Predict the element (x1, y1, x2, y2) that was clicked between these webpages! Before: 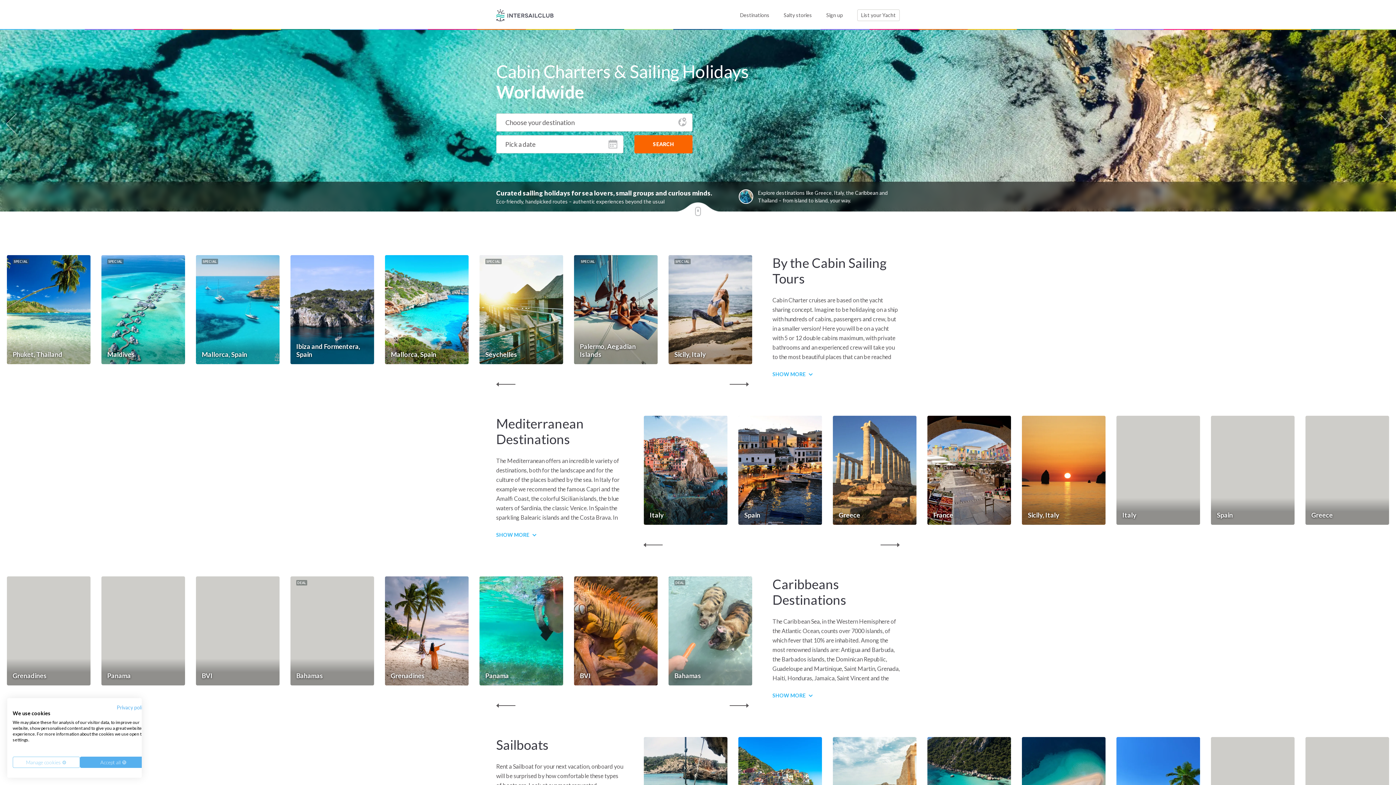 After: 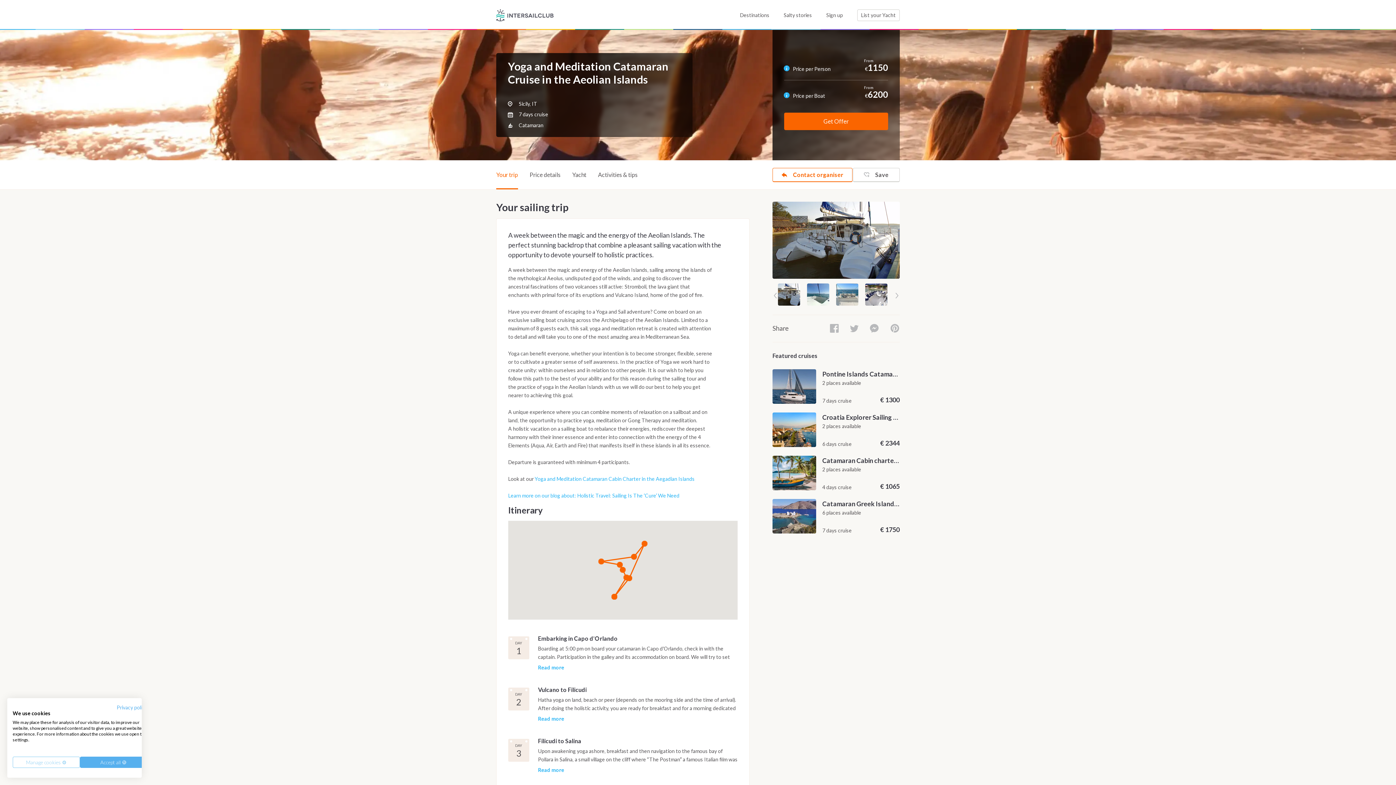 Action: label: SPECIAL
Yoga & Meditation - Catamaran Cabin Charter in the Aeolian Islands
Sicily, Italy bbox: (668, 255, 752, 364)